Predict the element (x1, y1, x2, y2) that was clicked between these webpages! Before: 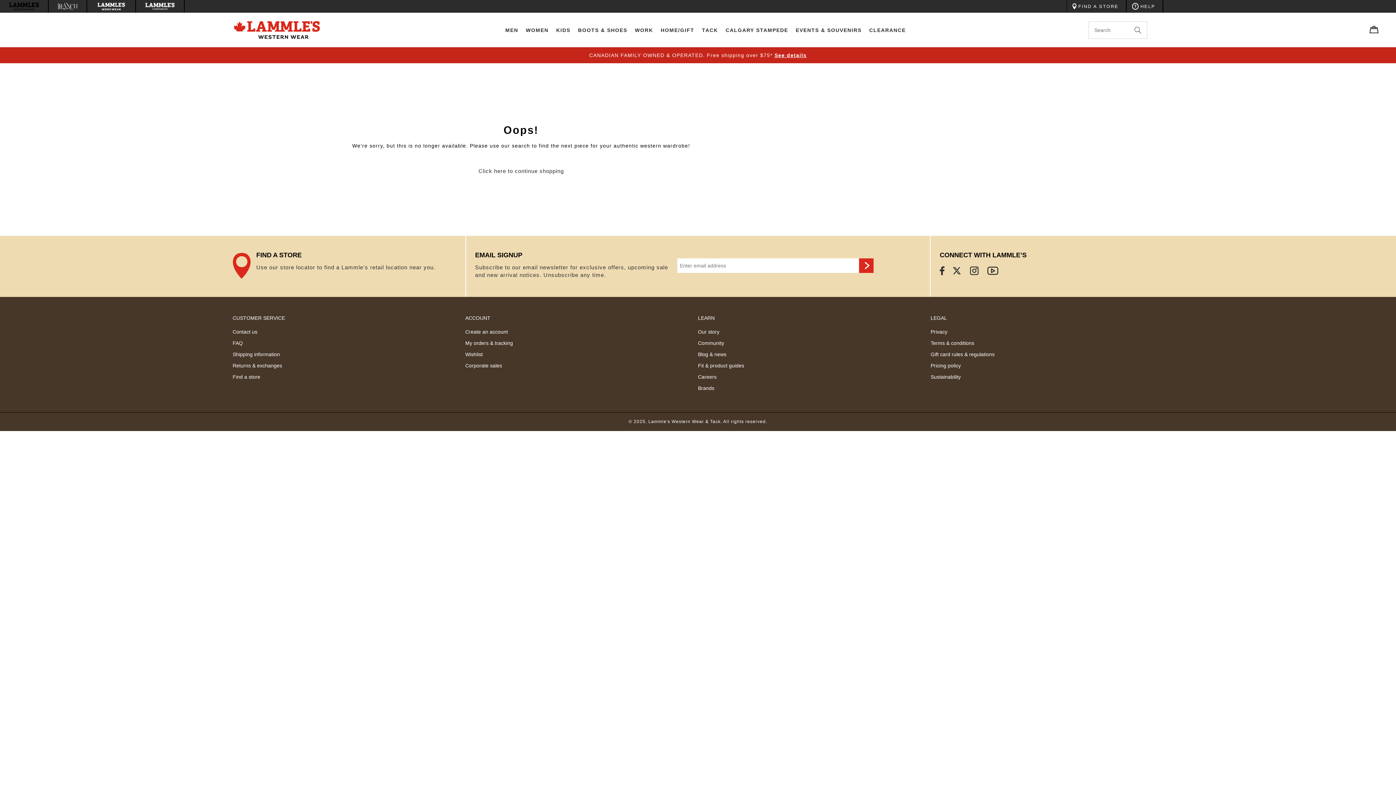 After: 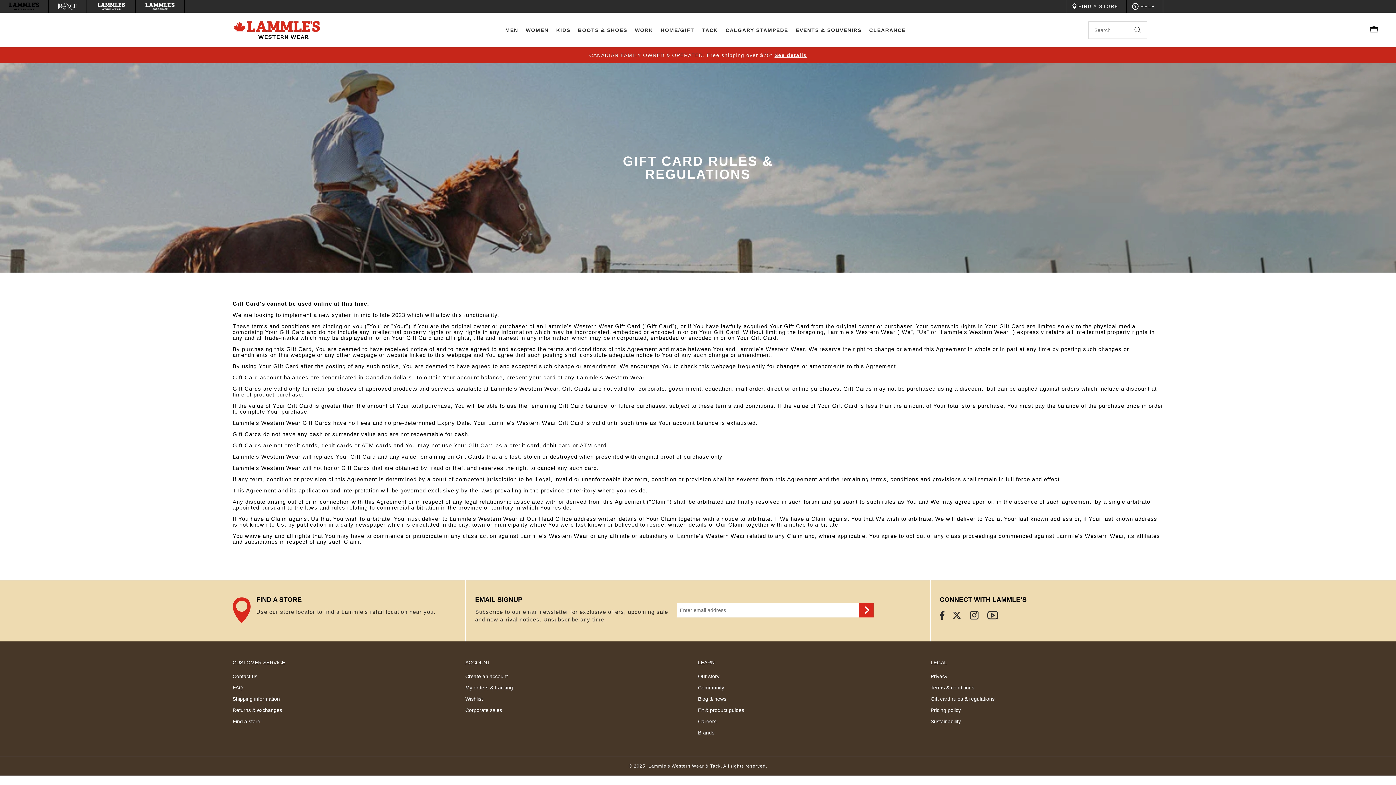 Action: bbox: (930, 349, 994, 360) label: Gift card rules & regulations